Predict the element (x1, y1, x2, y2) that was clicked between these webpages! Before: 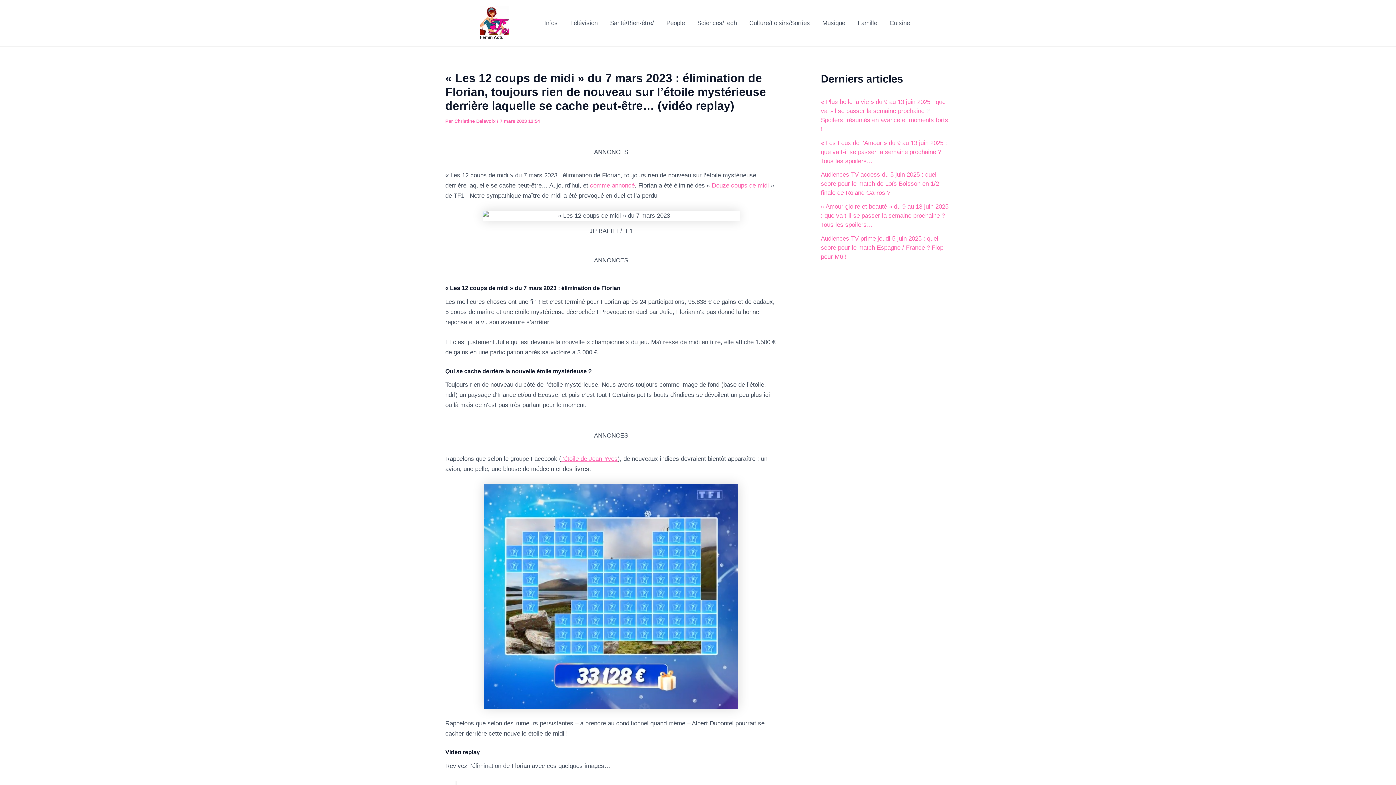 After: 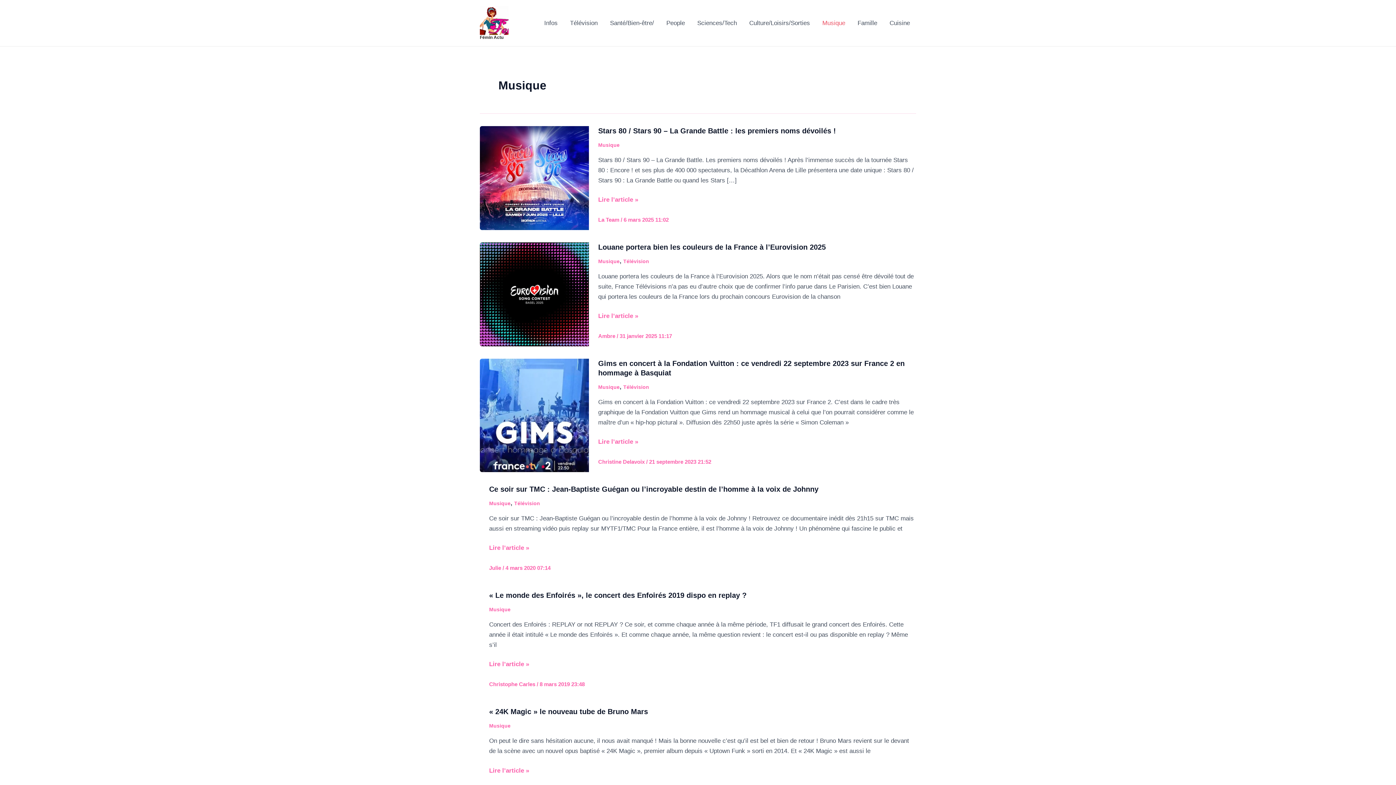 Action: label: Musique bbox: (816, 14, 851, 32)